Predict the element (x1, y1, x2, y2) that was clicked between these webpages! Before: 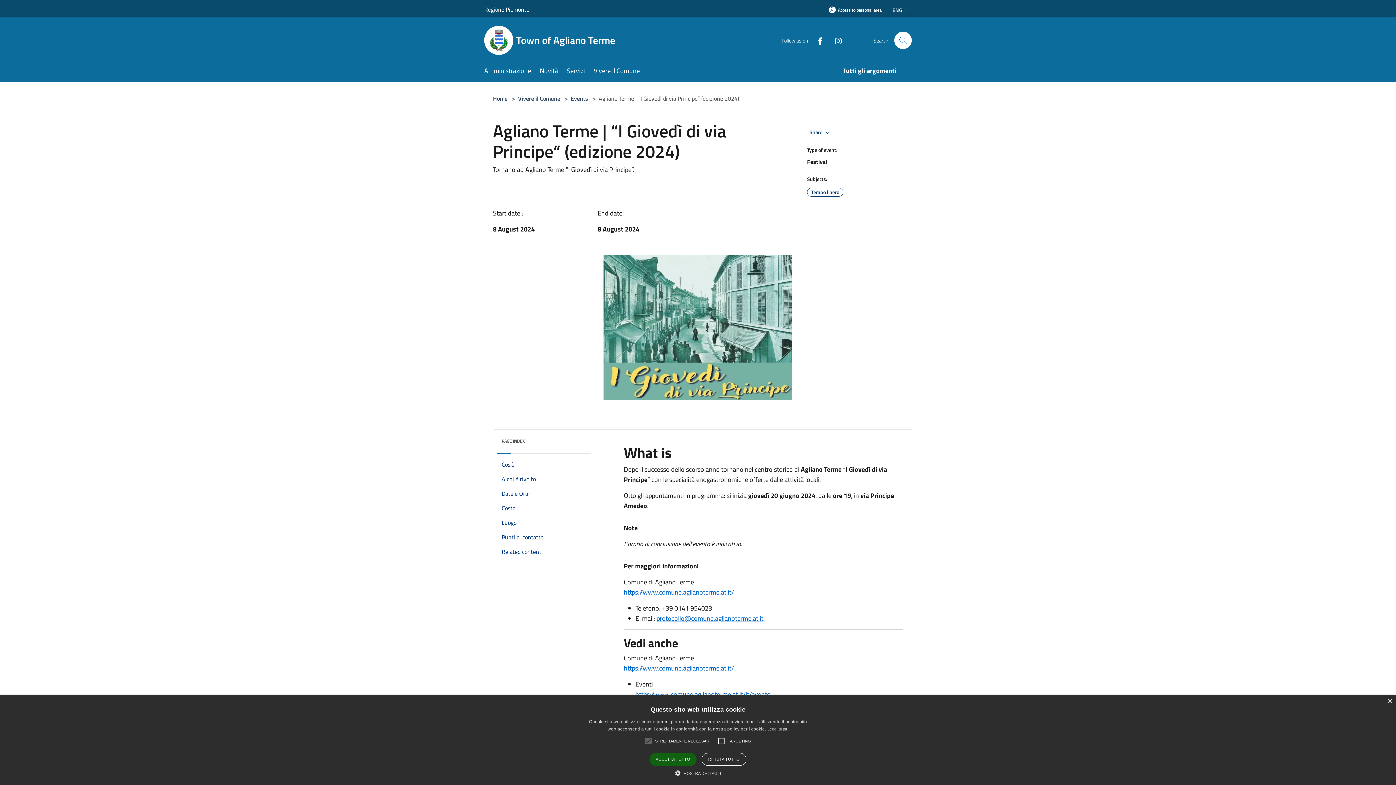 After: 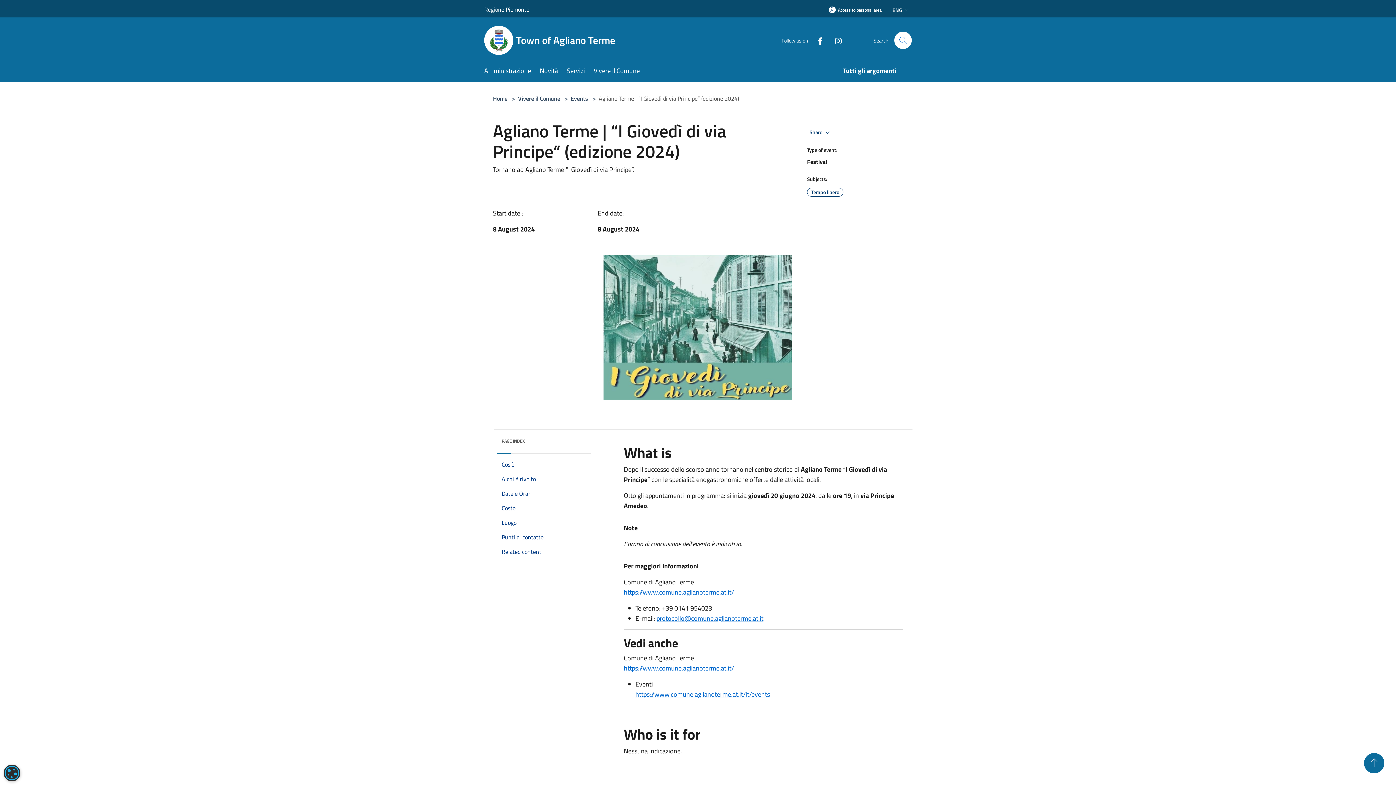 Action: bbox: (1387, 699, 1392, 704) label: Close